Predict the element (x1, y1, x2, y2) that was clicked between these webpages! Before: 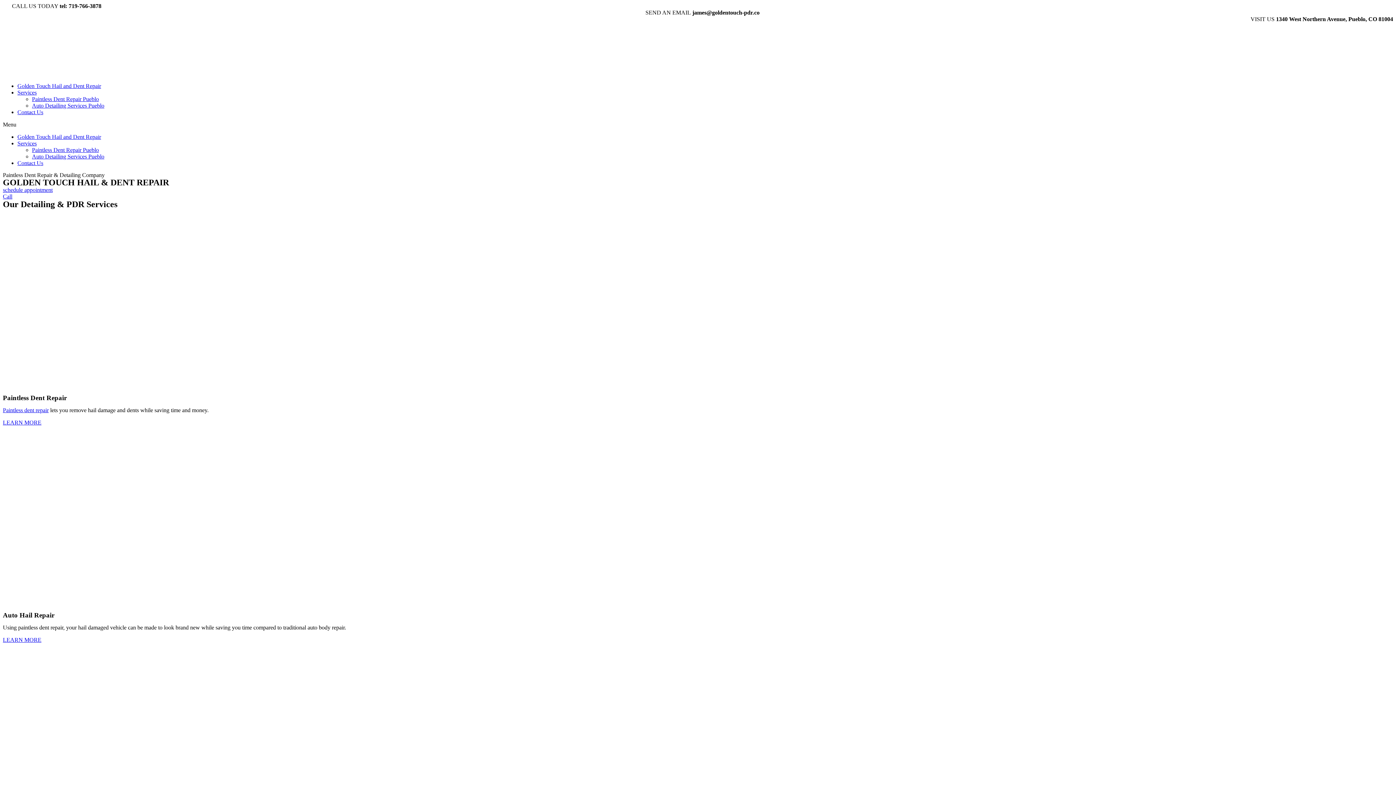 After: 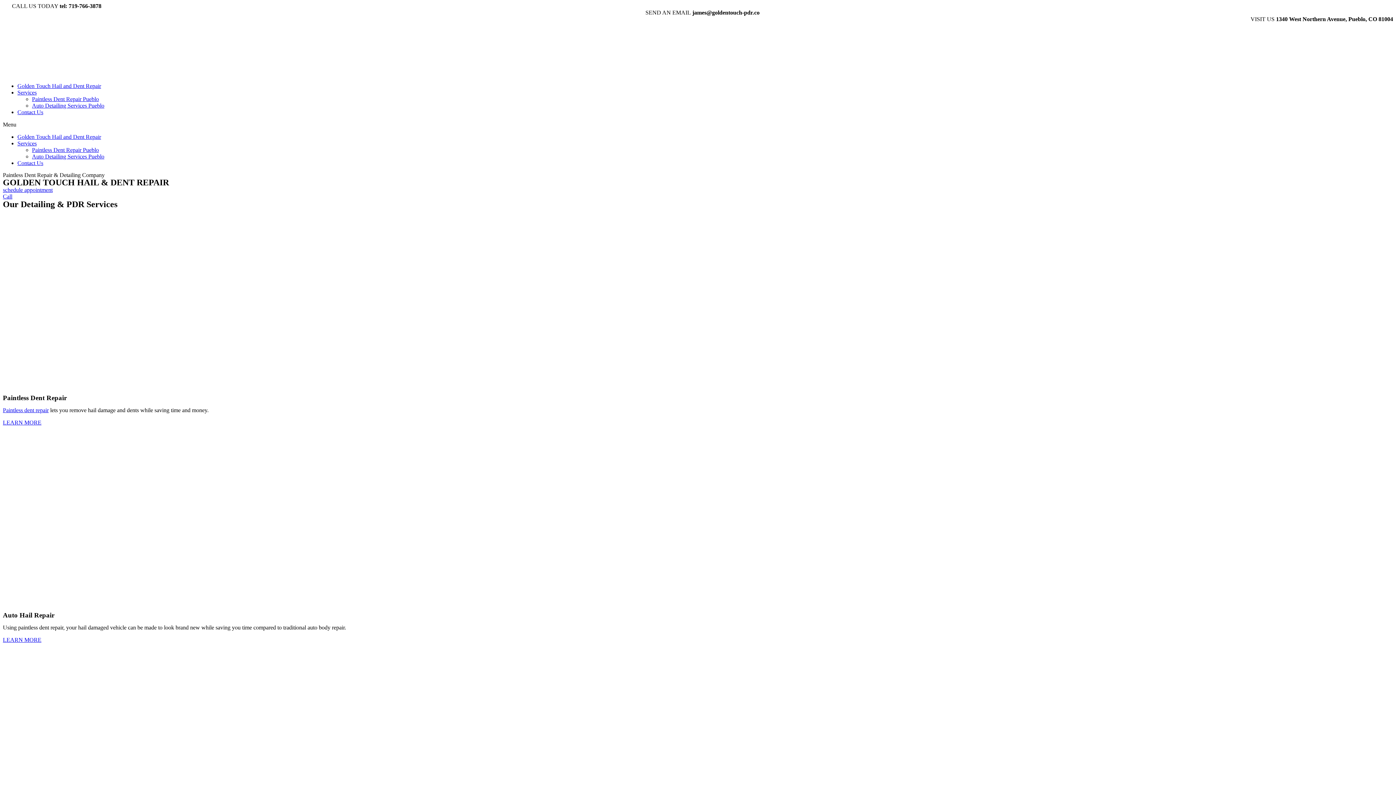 Action: label: LEARN MORE bbox: (2, 419, 41, 425)